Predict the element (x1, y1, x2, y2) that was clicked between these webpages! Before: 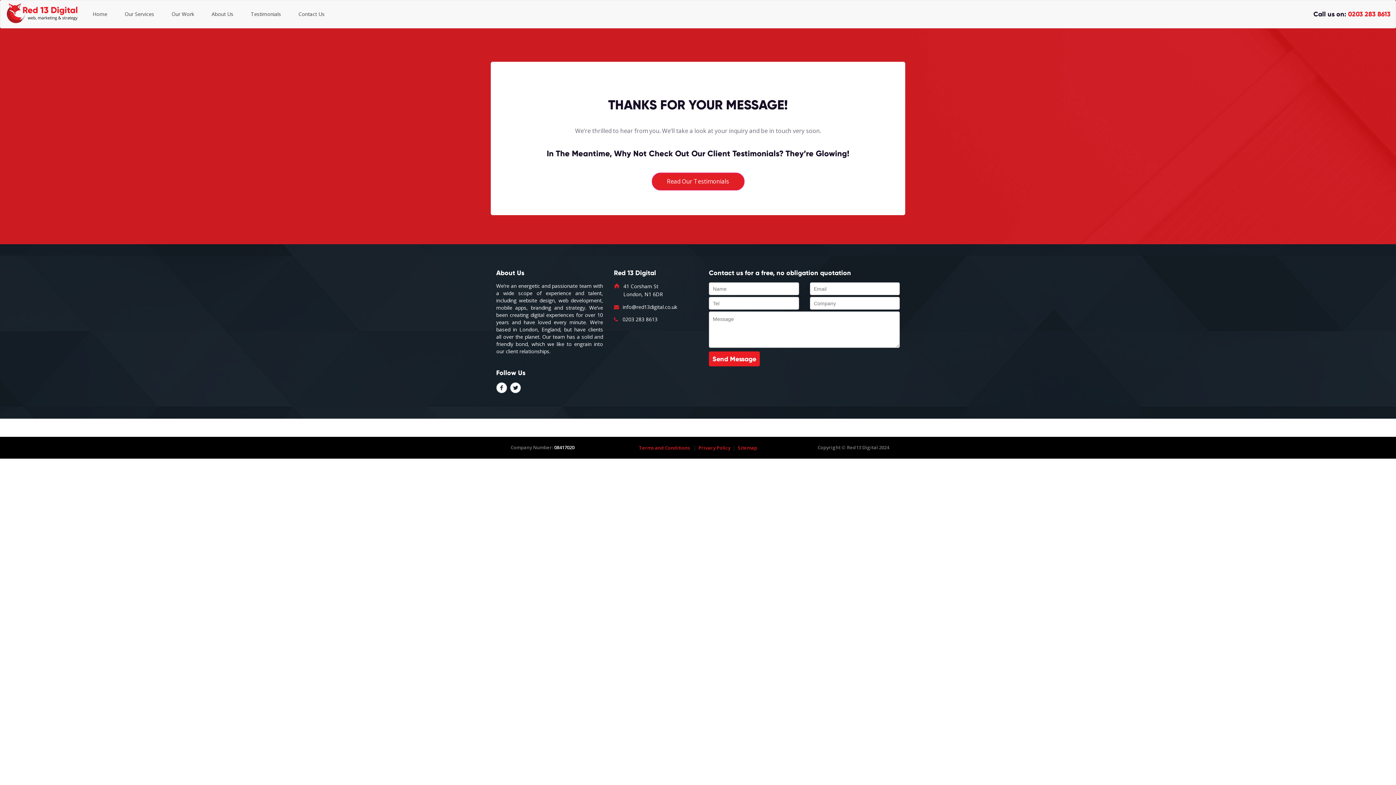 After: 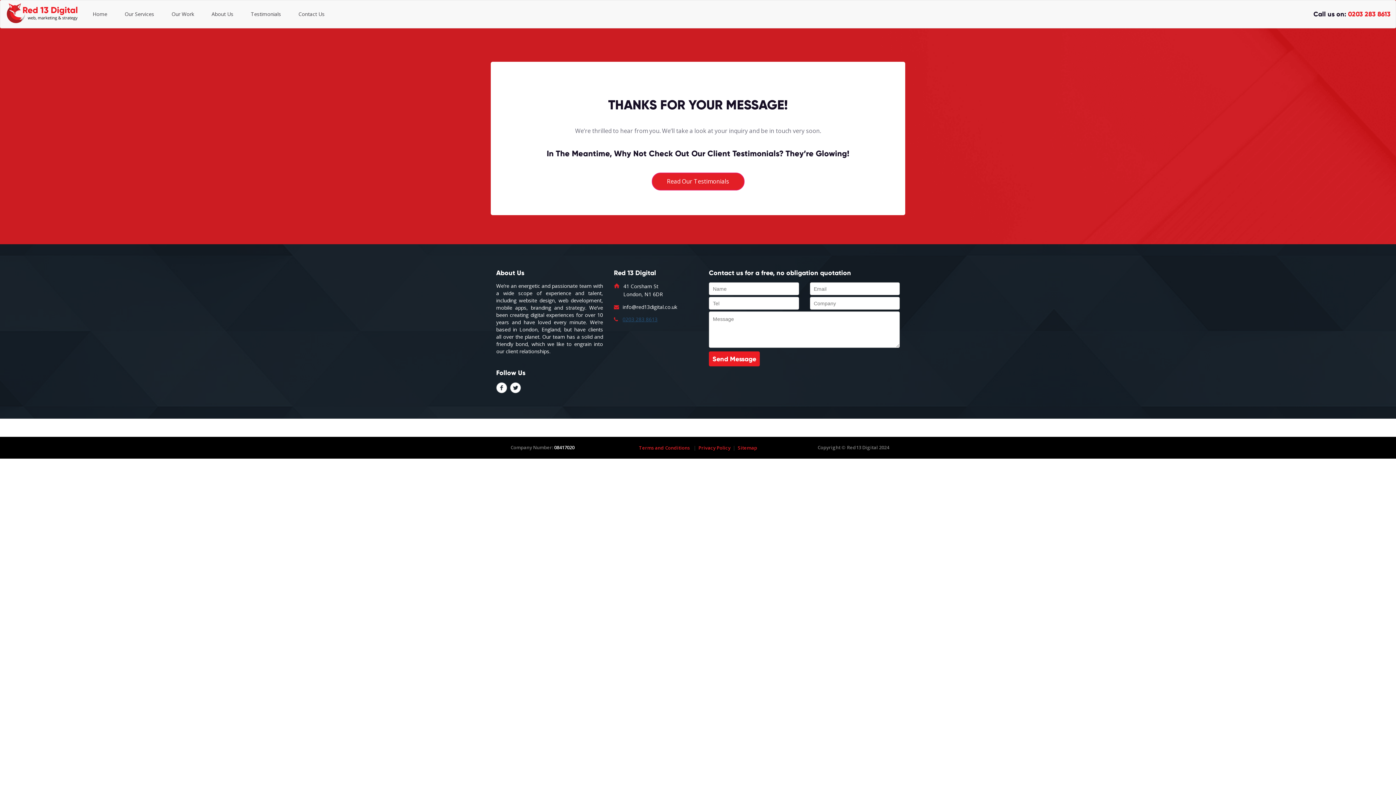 Action: label: 0203 283 8613 bbox: (622, 316, 657, 322)